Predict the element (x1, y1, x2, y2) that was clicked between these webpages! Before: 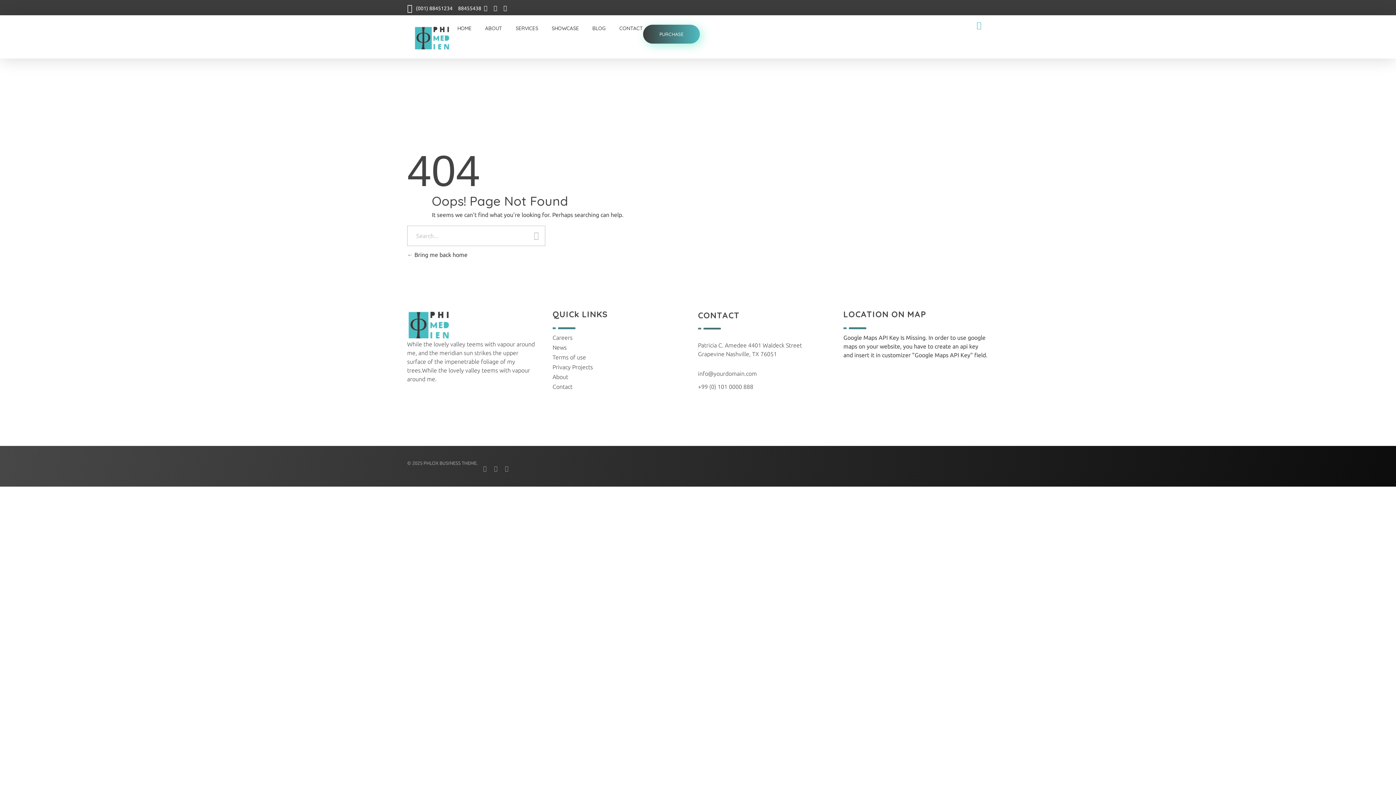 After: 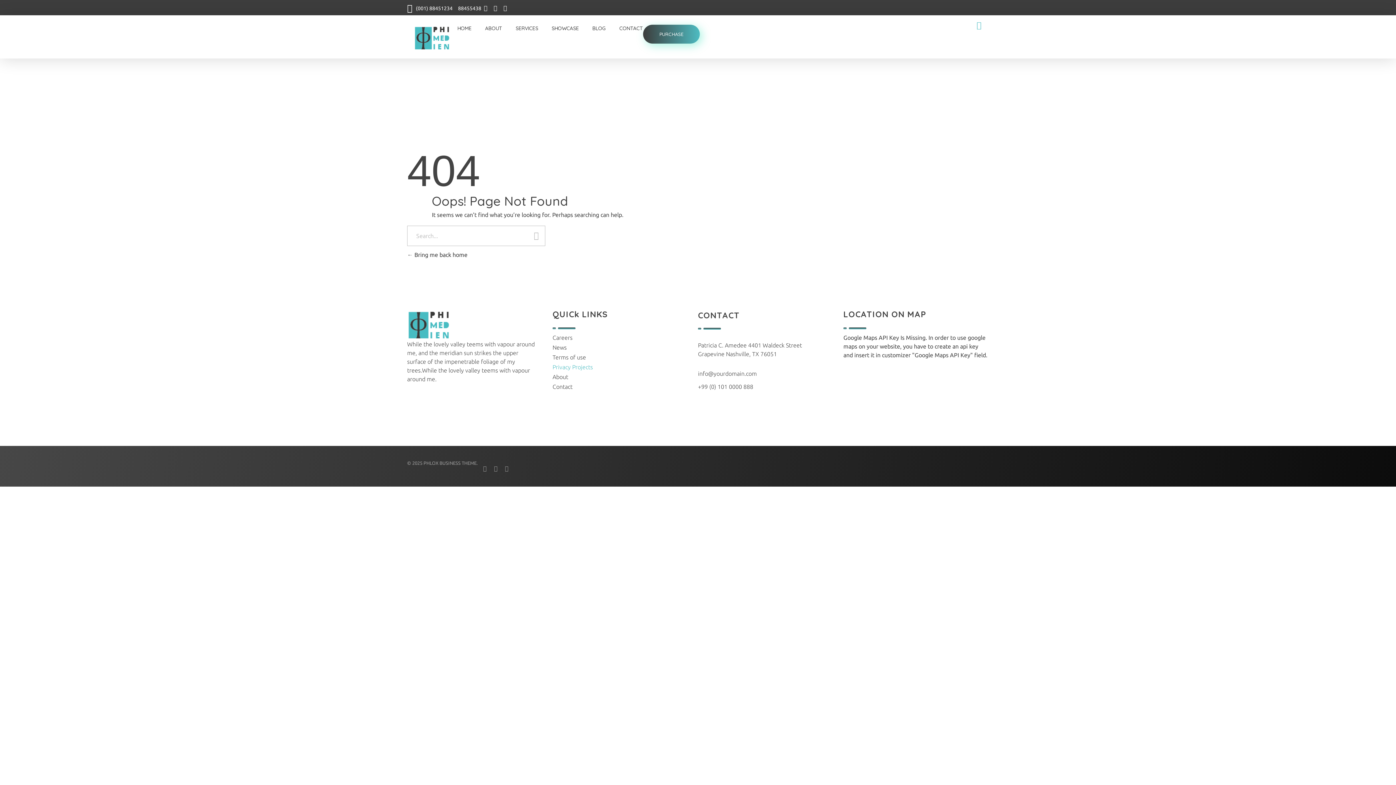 Action: bbox: (552, 363, 593, 372) label: Privacy Projects